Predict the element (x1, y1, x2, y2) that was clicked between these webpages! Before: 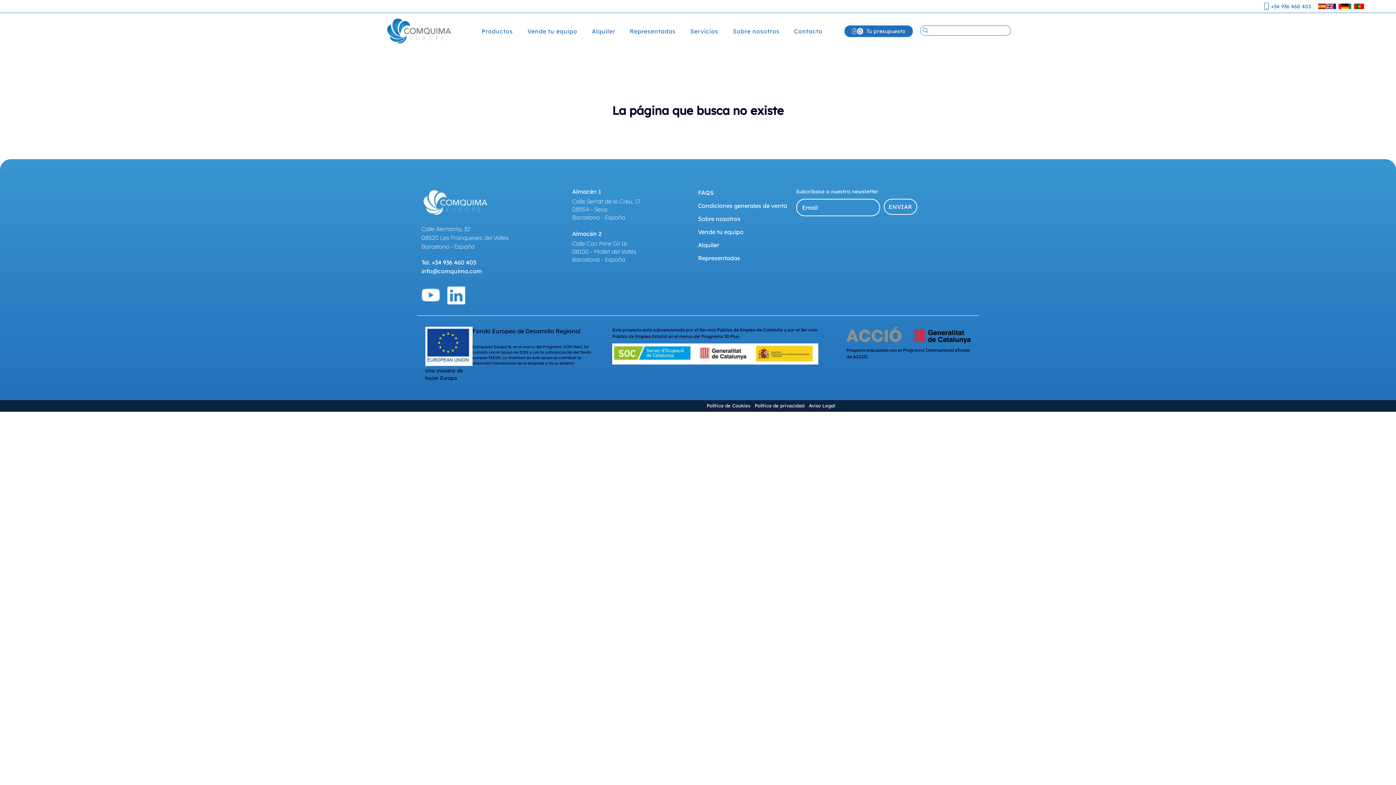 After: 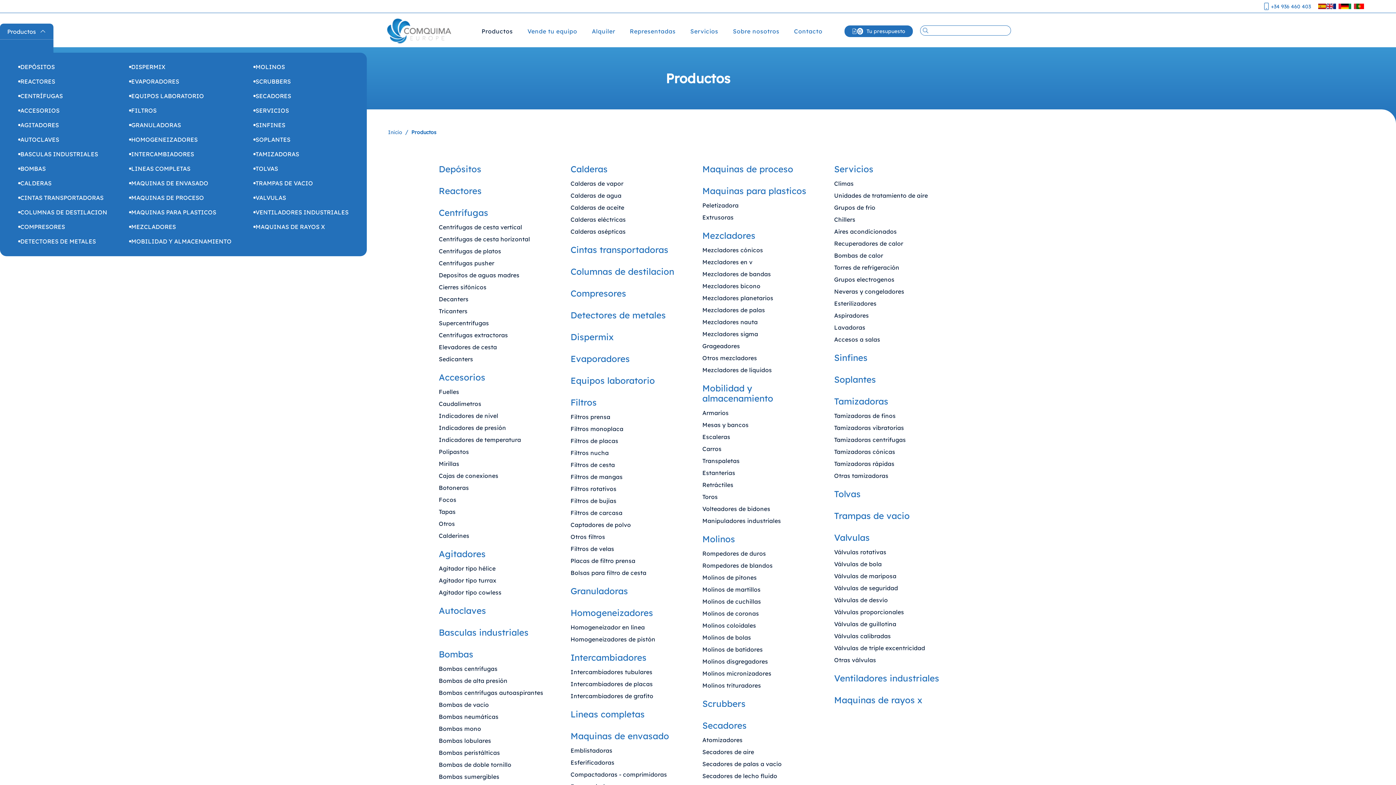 Action: label: Productos bbox: (474, 25, 520, 37)